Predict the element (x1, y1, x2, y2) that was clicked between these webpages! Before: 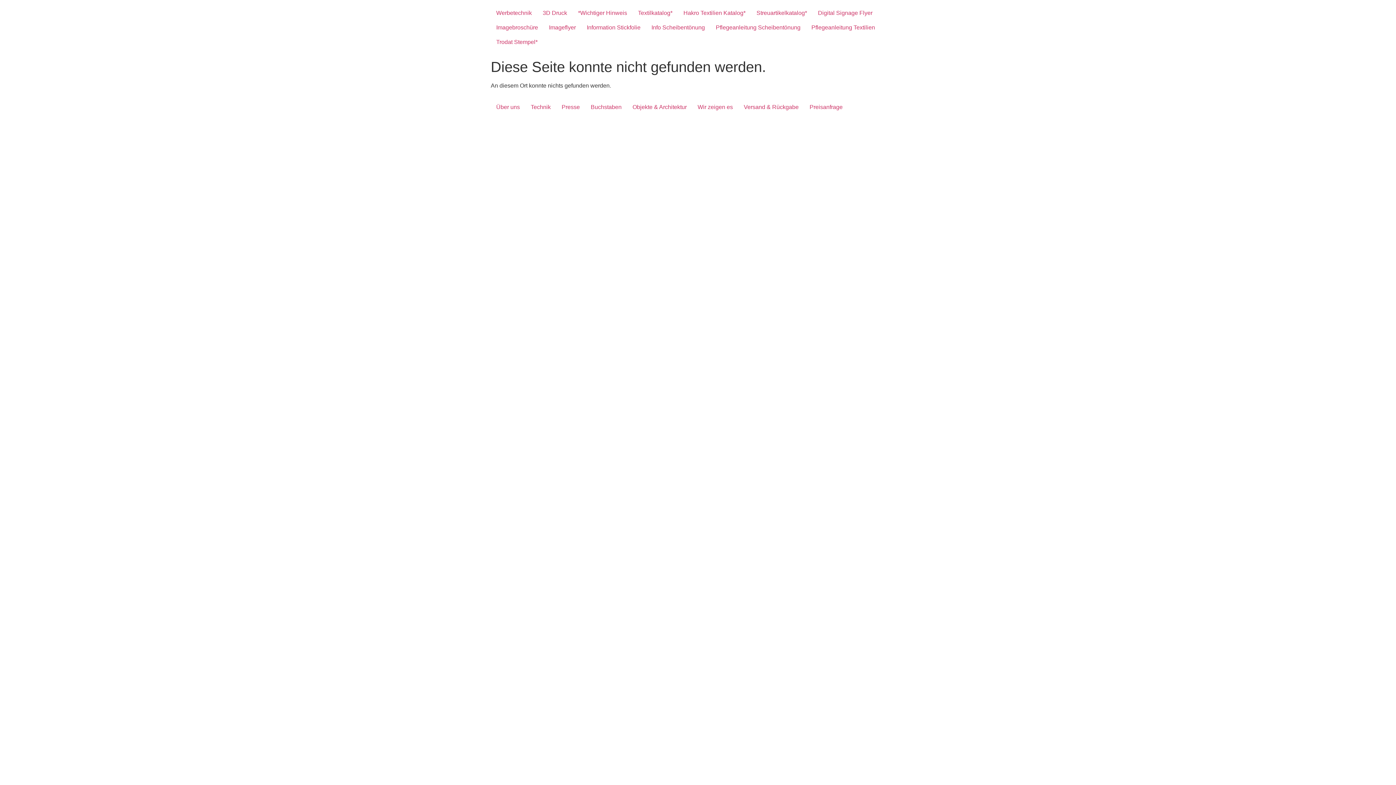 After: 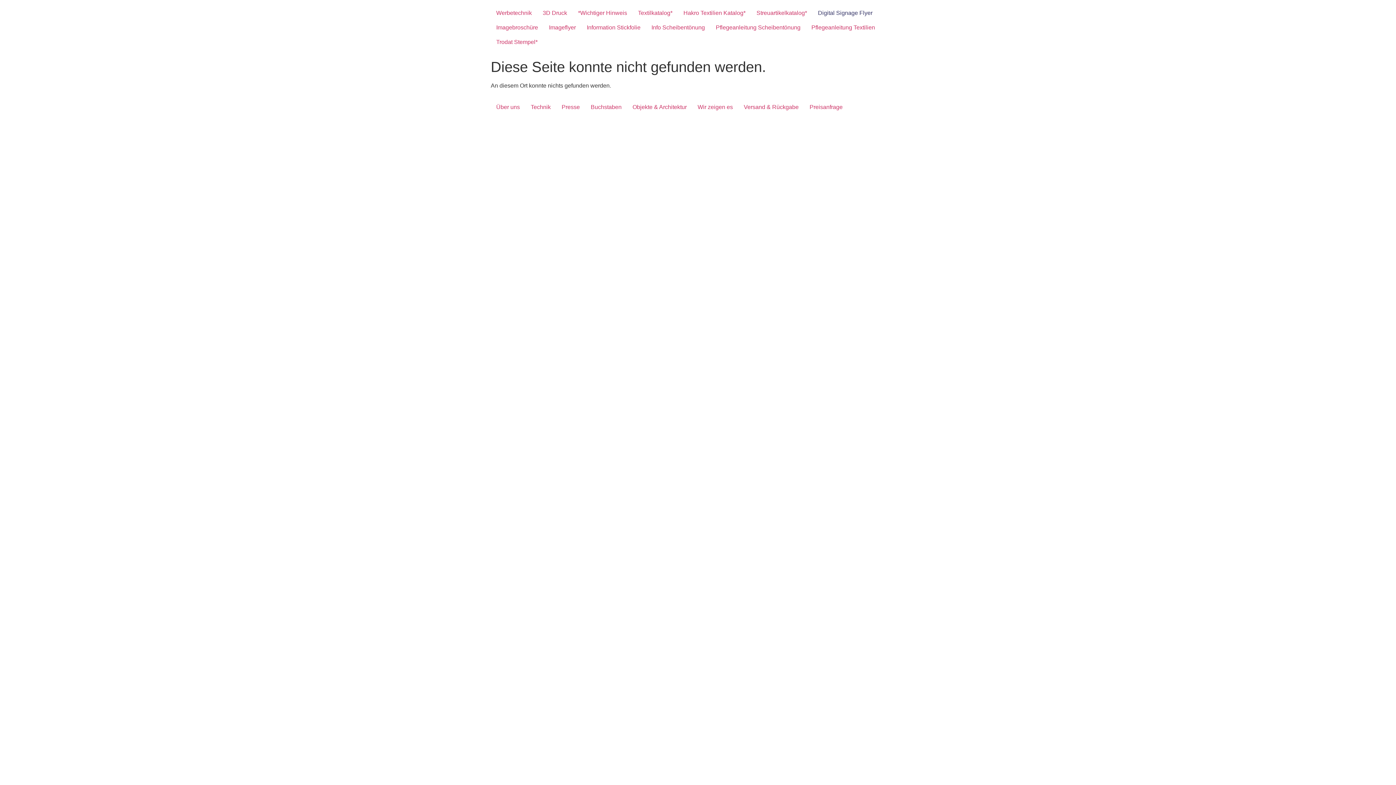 Action: label: Digital Signage Flyer bbox: (812, 5, 878, 20)